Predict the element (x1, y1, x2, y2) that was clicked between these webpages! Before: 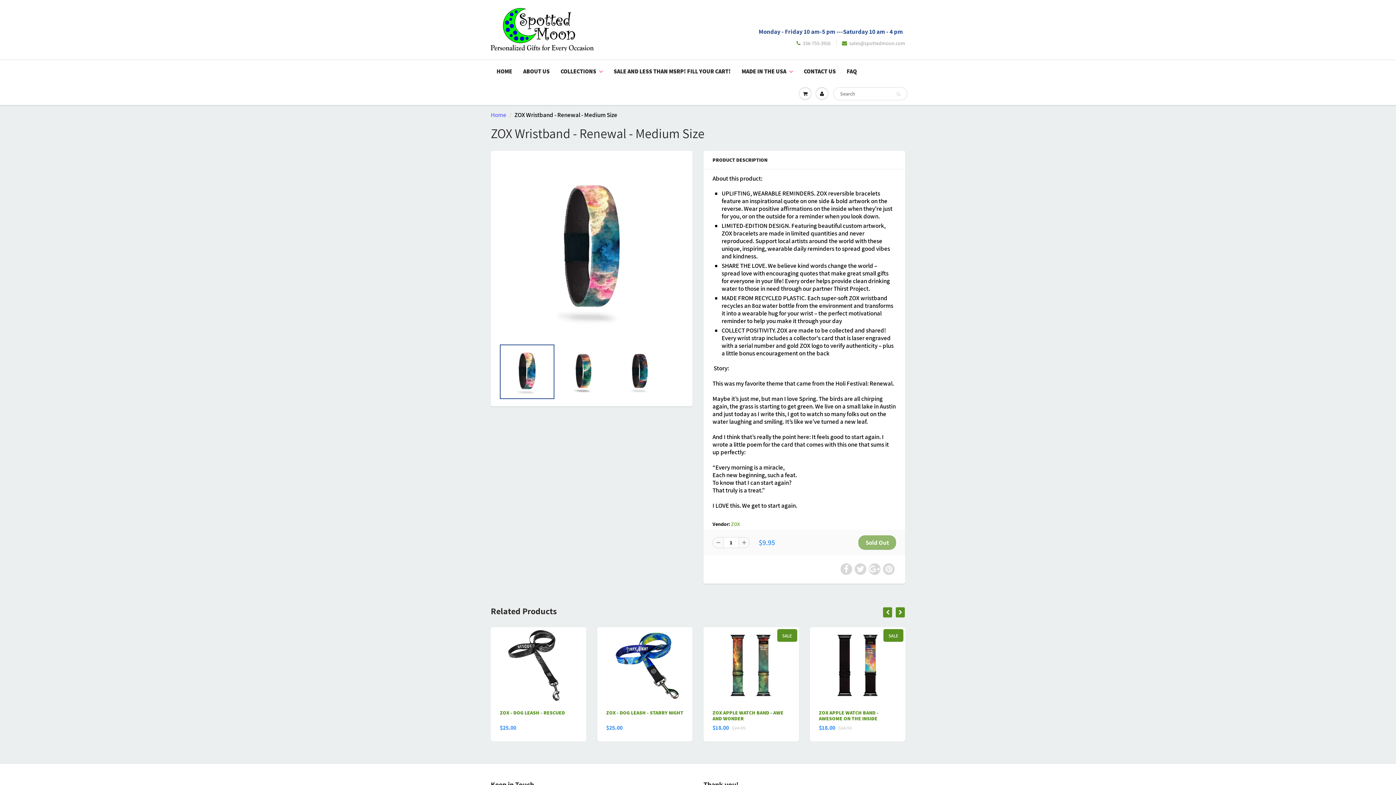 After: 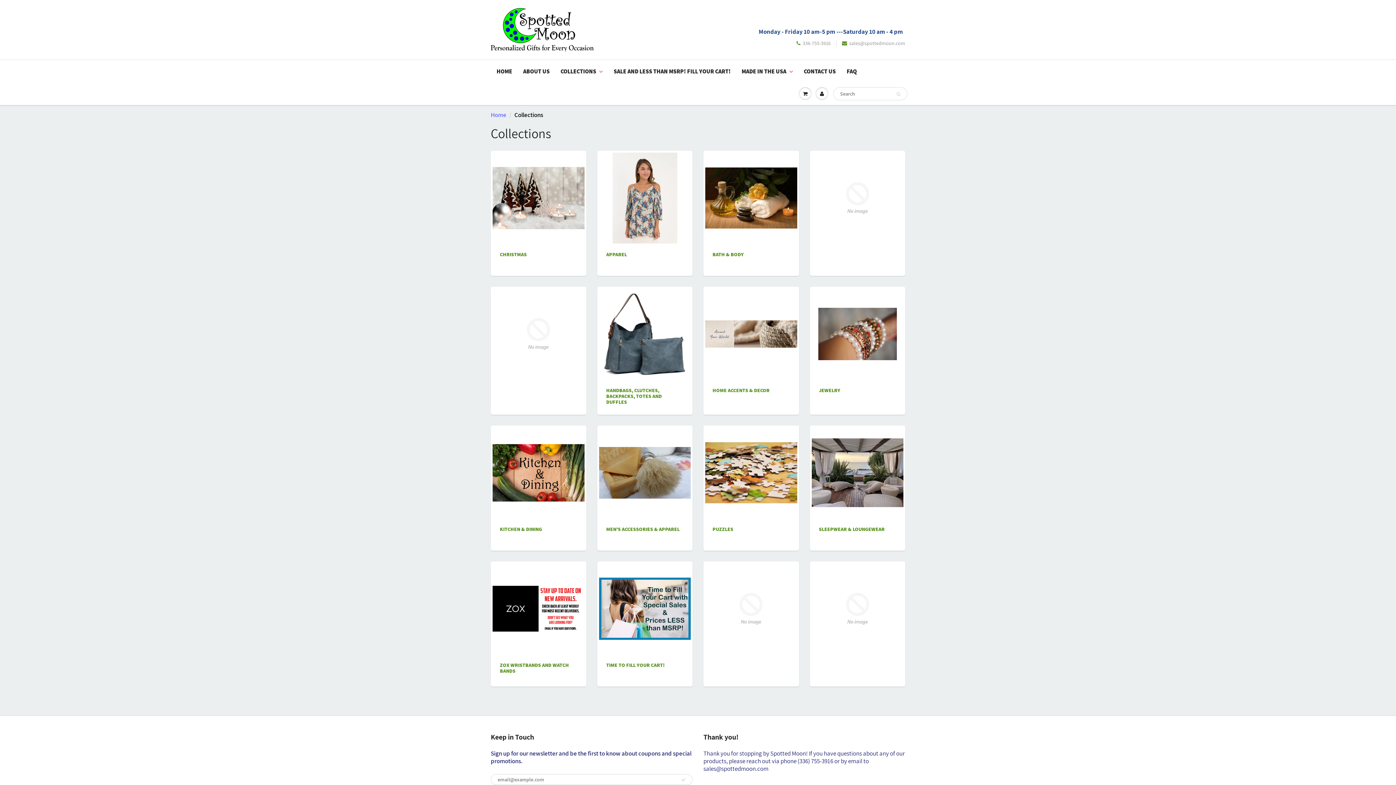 Action: bbox: (555, 60, 608, 82) label: COLLECTIONS